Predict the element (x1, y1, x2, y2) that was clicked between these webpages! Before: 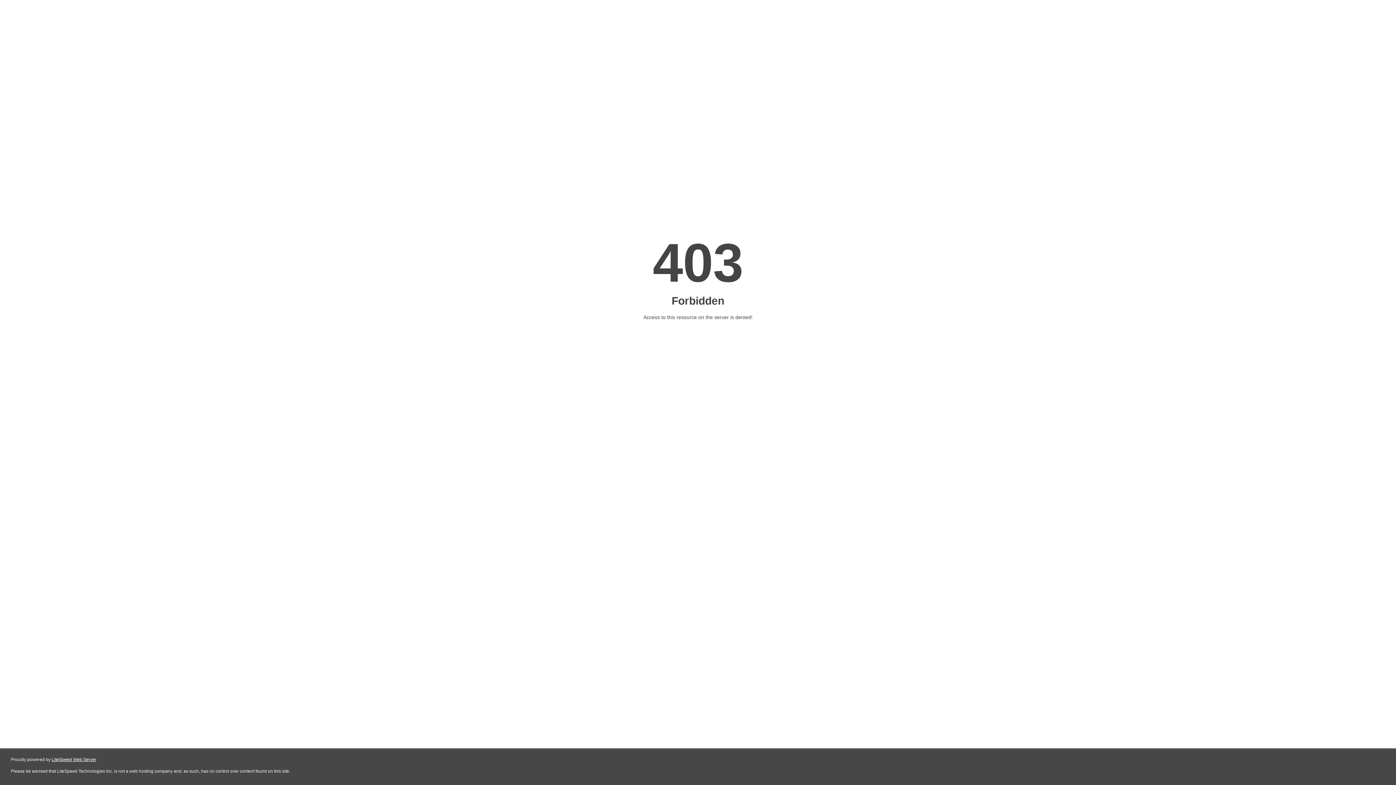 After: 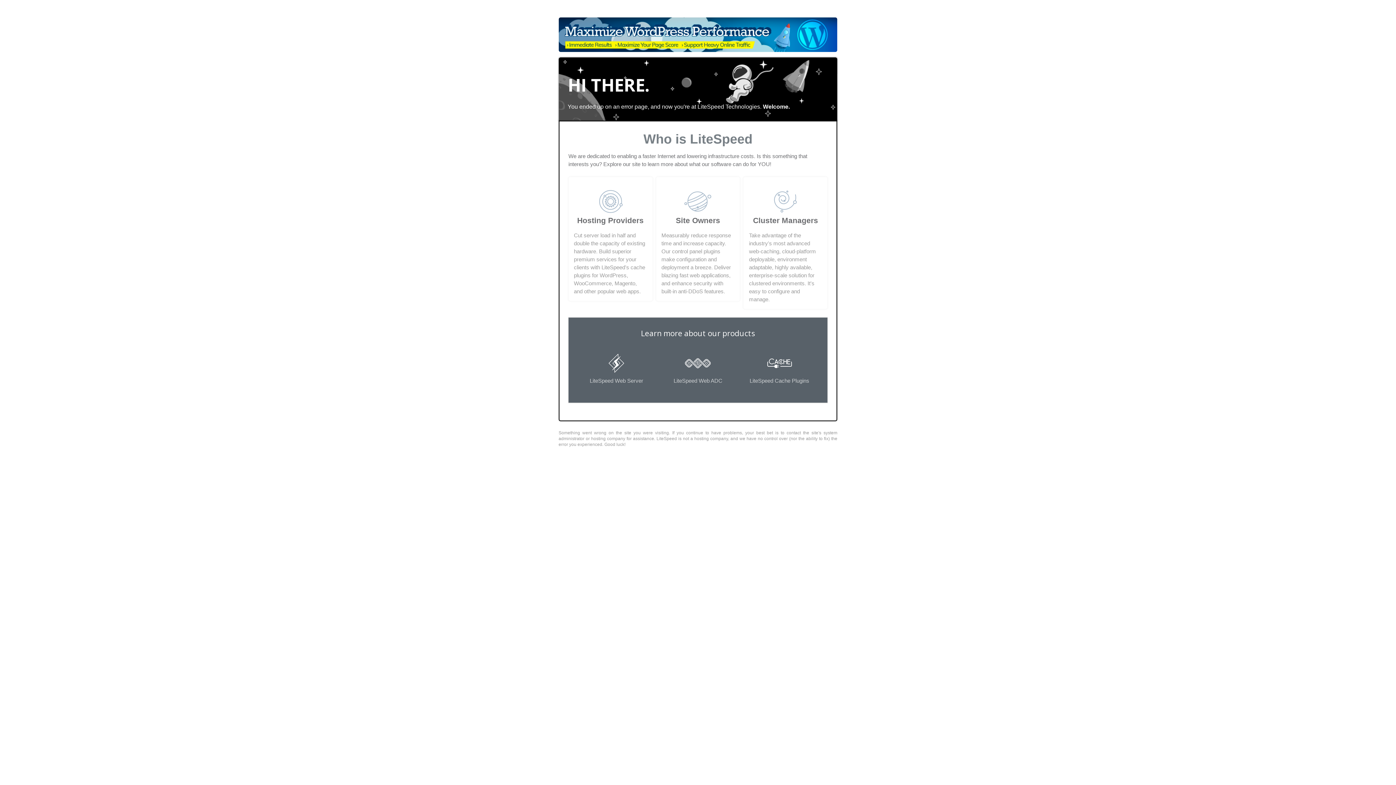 Action: bbox: (51, 757, 96, 762) label: LiteSpeed Web Server